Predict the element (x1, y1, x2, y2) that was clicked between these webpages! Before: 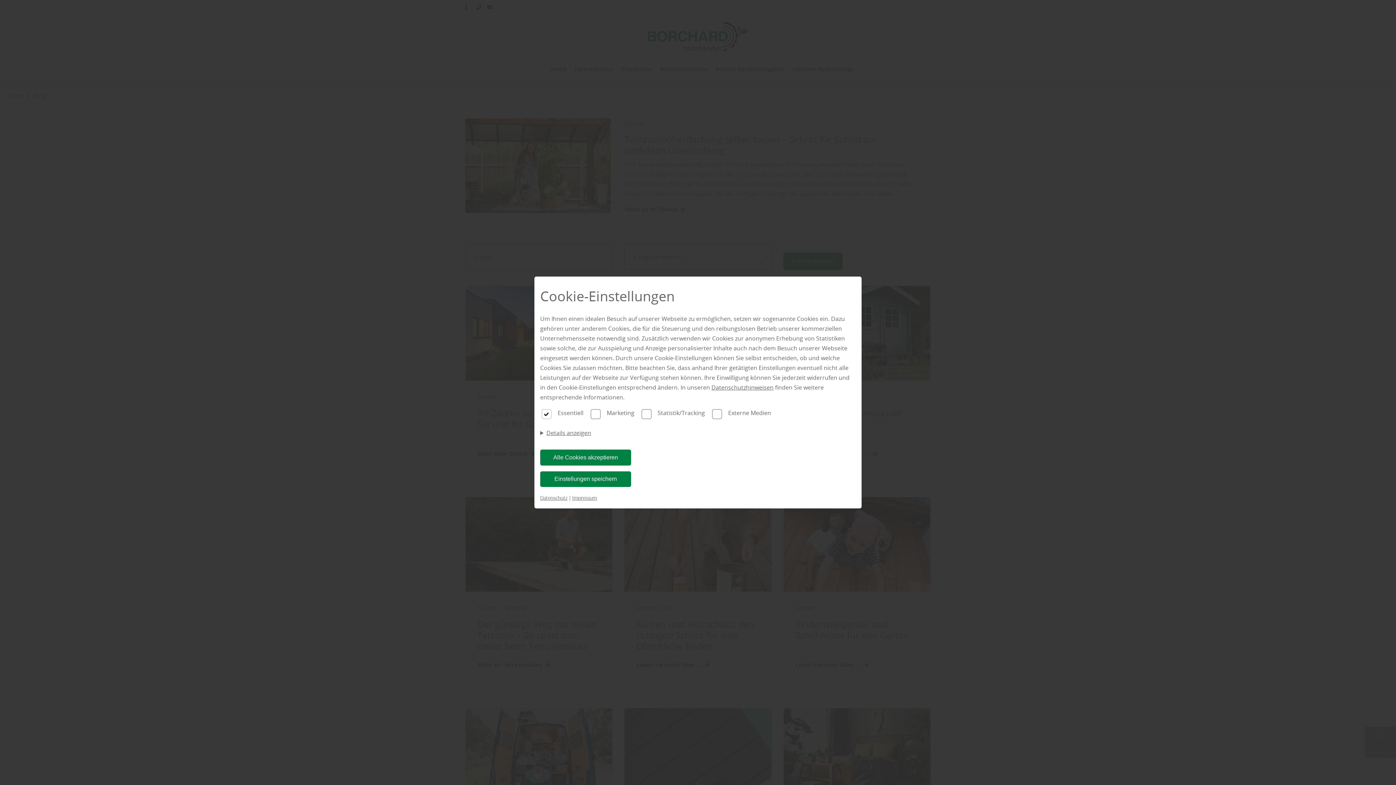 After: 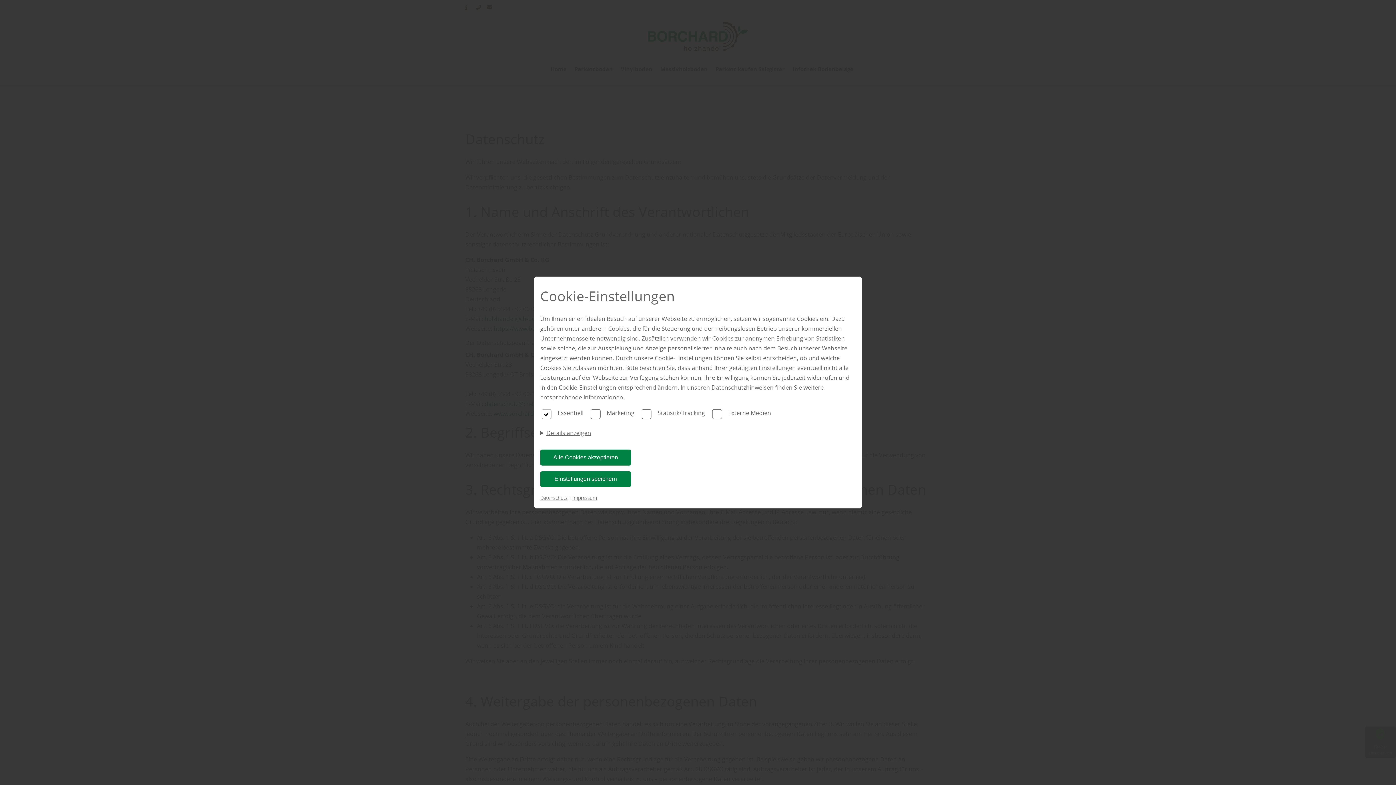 Action: bbox: (540, 494, 567, 501) label: Datenschutz